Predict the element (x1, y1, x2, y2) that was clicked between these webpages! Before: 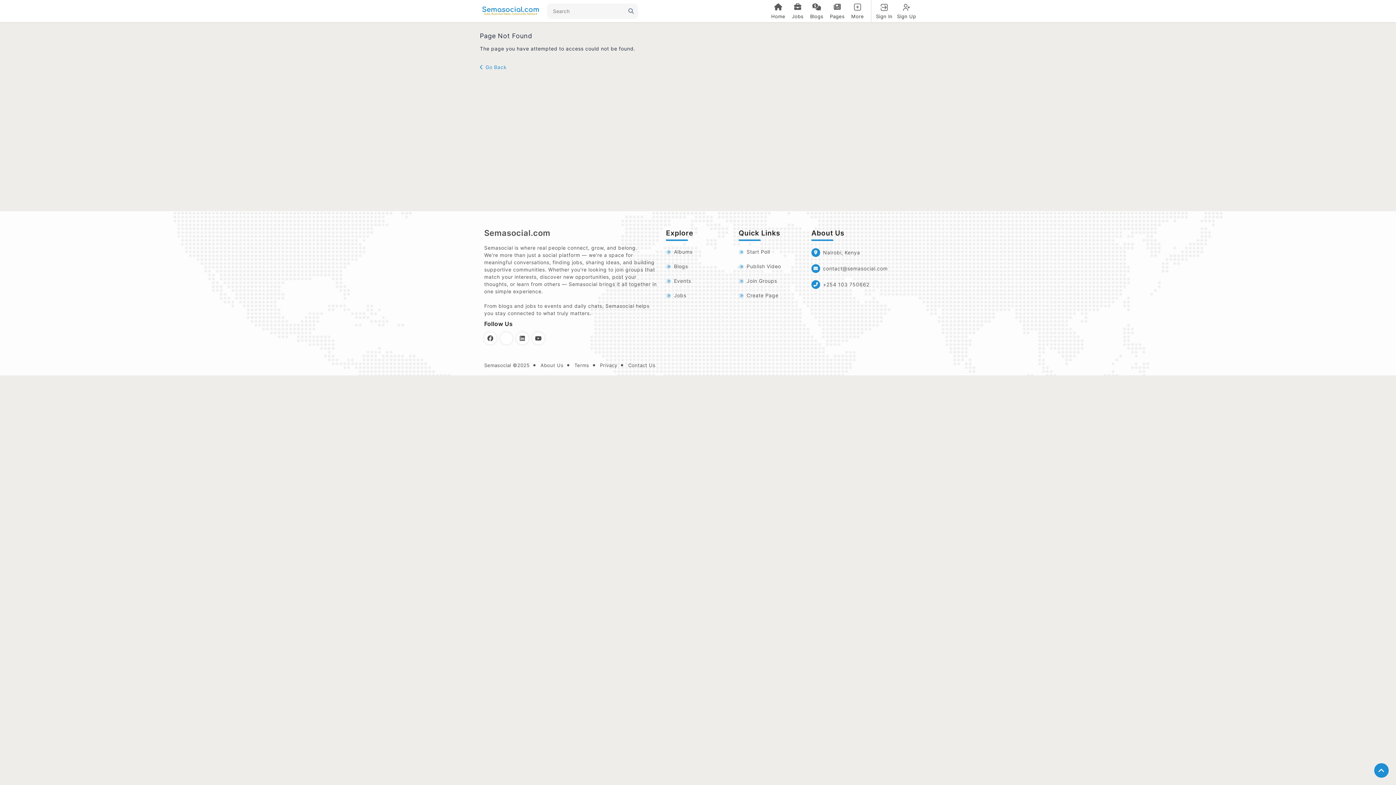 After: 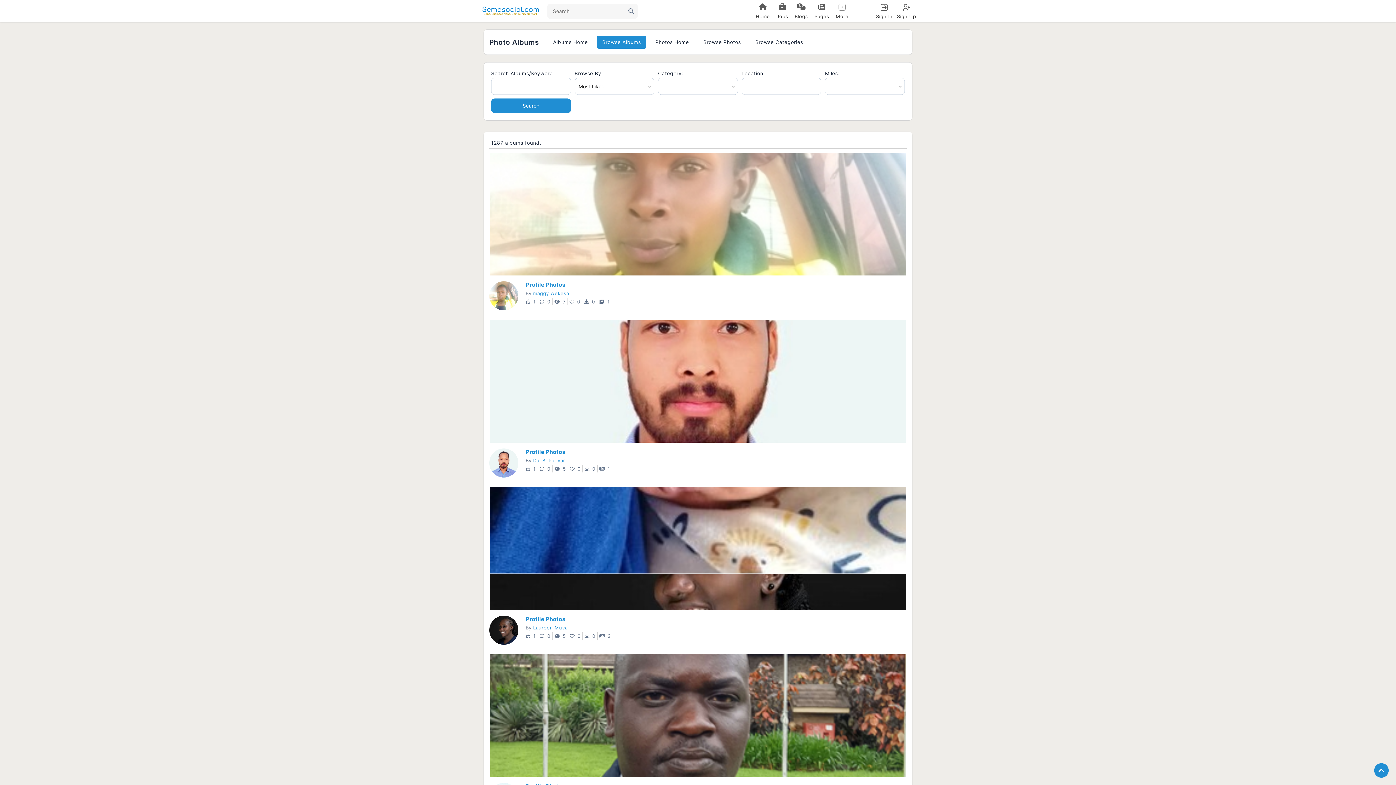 Action: label: Albums bbox: (666, 248, 730, 255)